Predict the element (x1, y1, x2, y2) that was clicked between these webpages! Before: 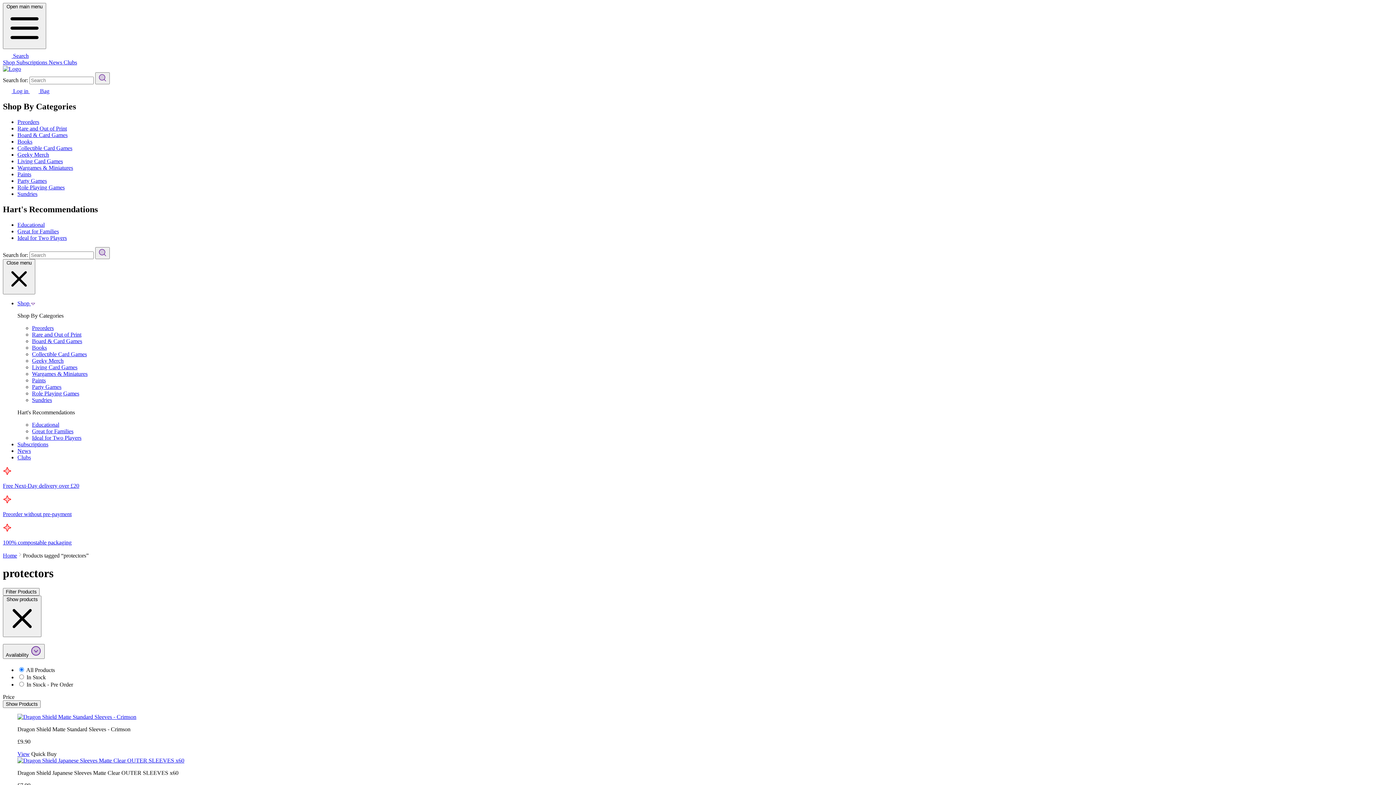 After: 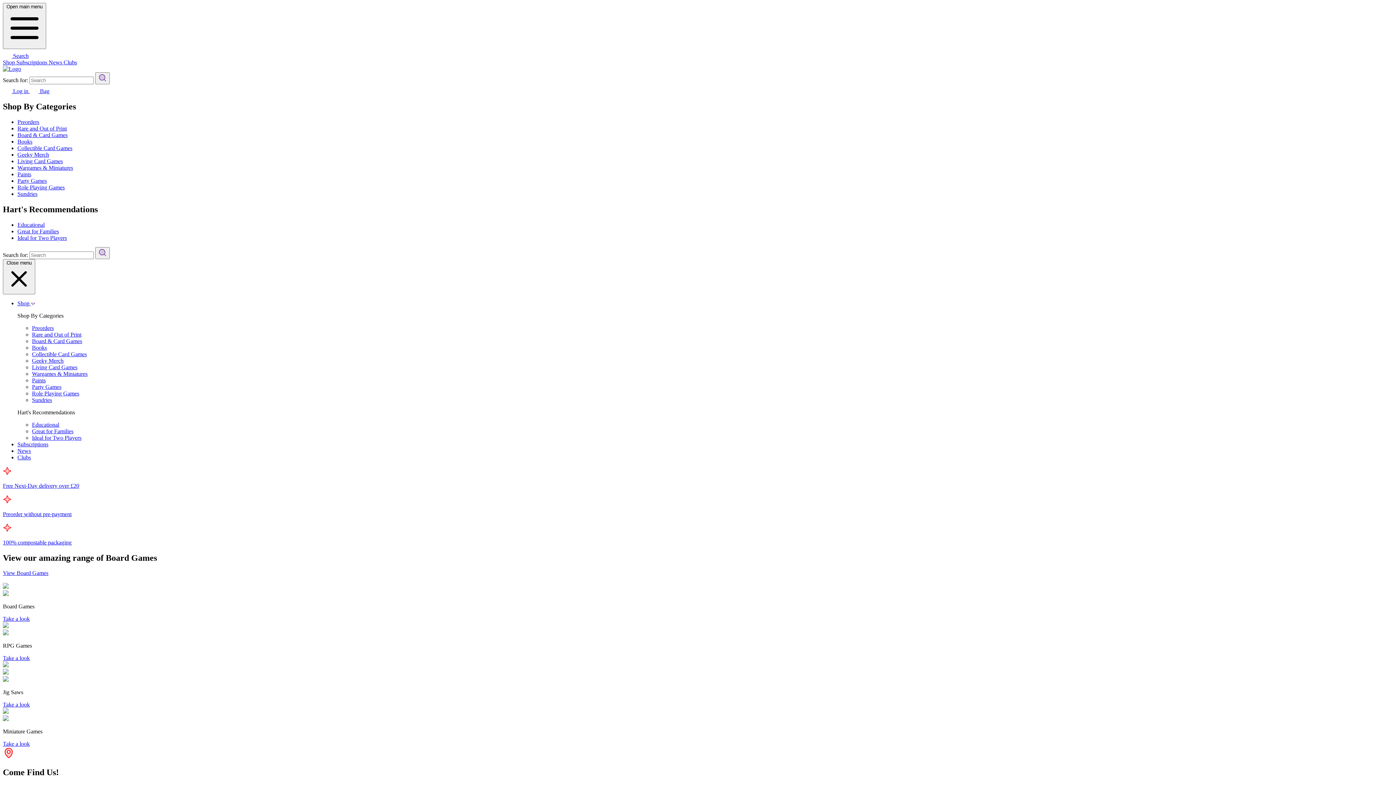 Action: bbox: (2, 552, 17, 558) label: Home